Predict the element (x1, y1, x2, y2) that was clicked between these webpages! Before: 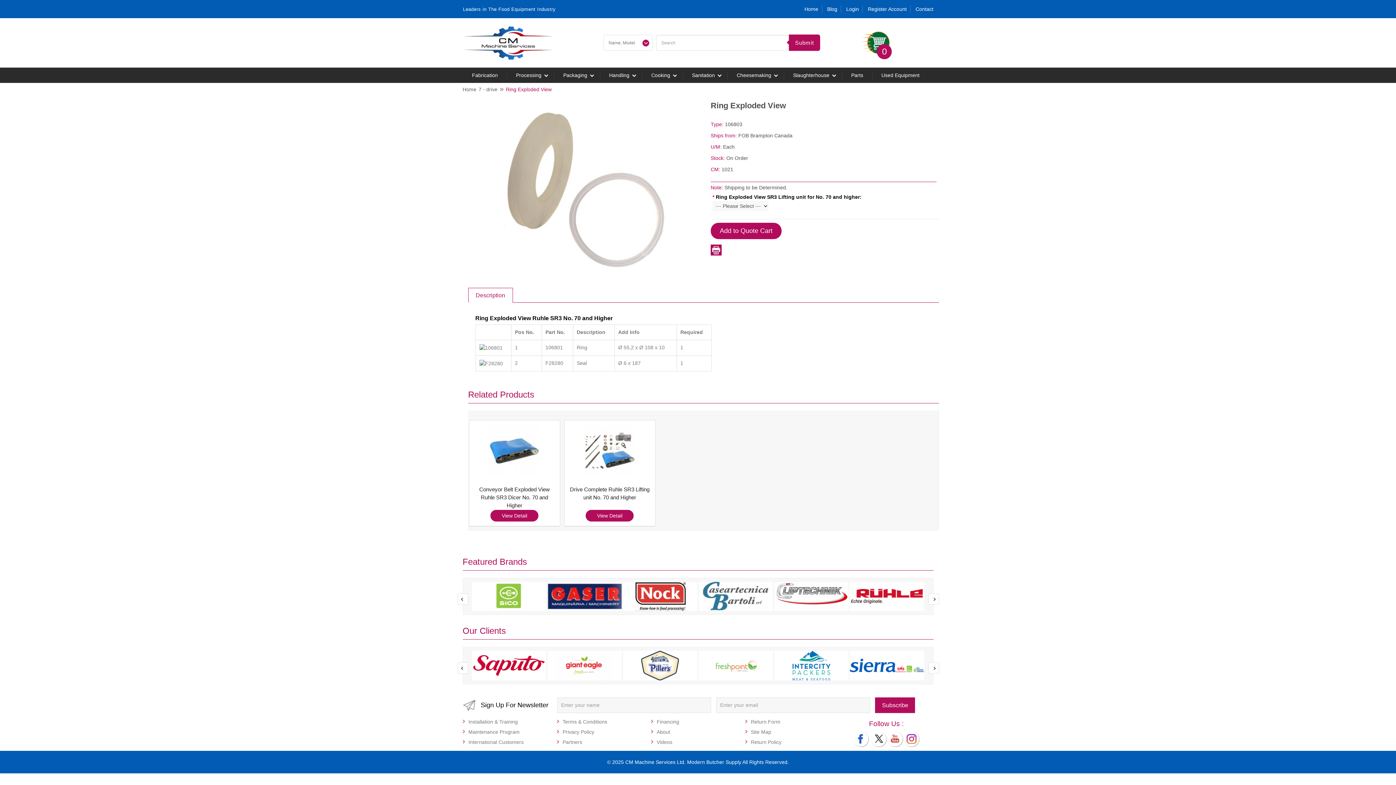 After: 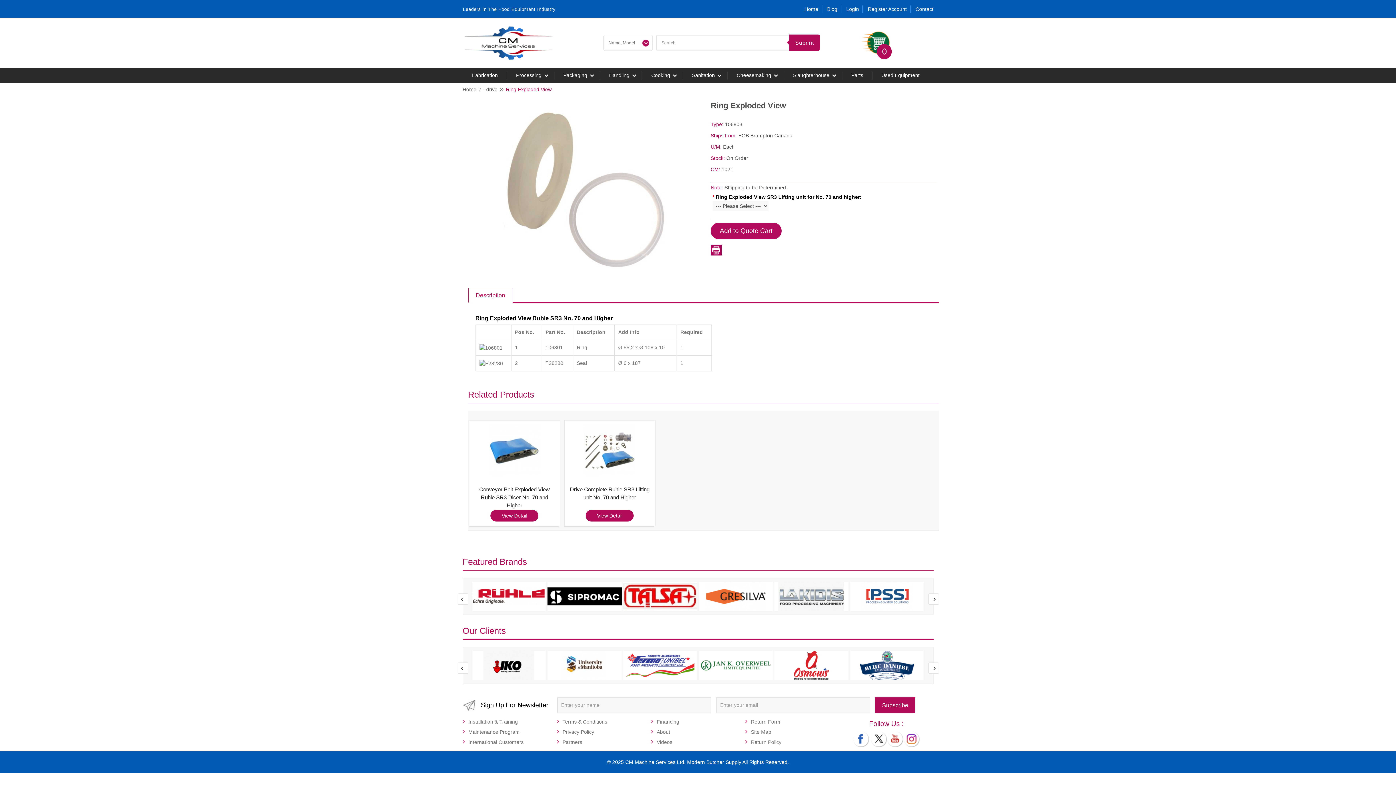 Action: bbox: (853, 736, 869, 741)